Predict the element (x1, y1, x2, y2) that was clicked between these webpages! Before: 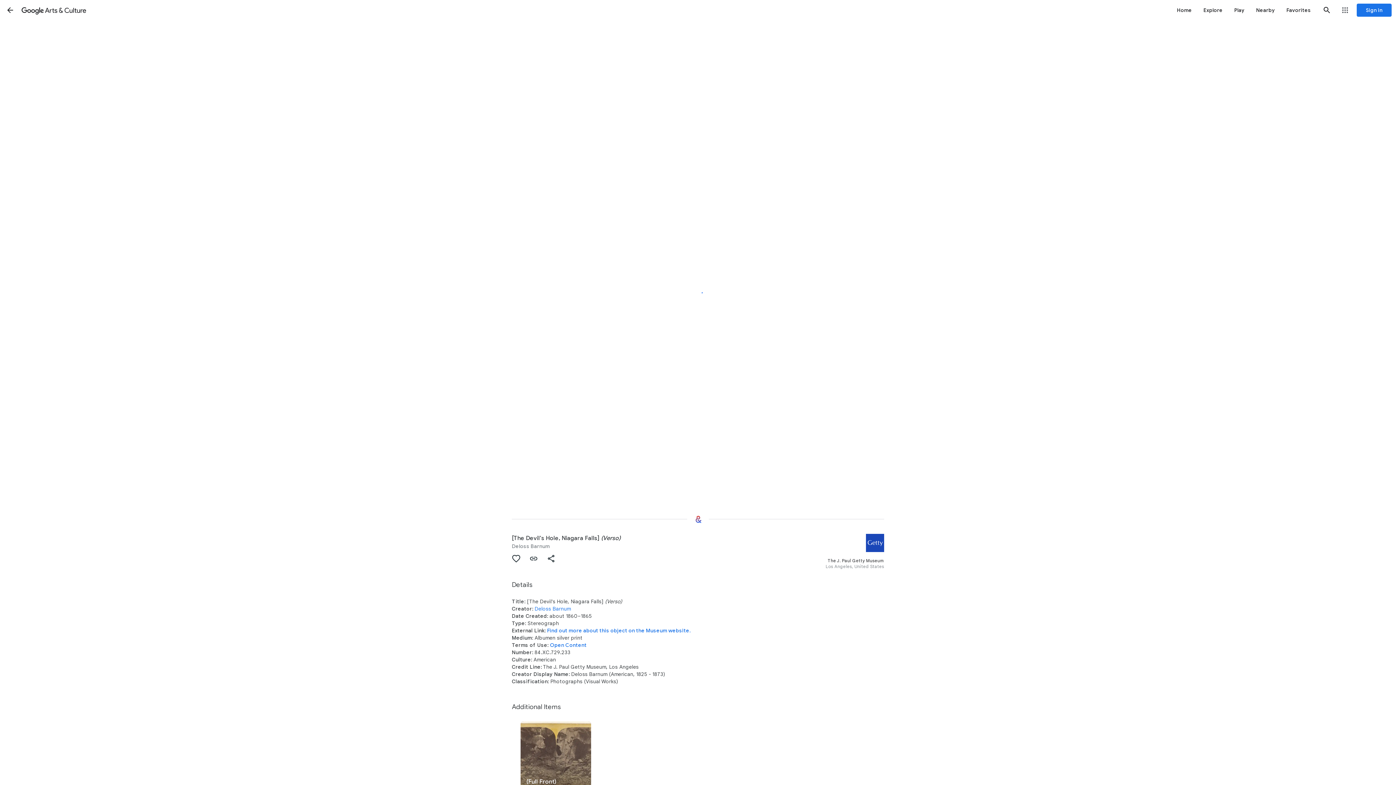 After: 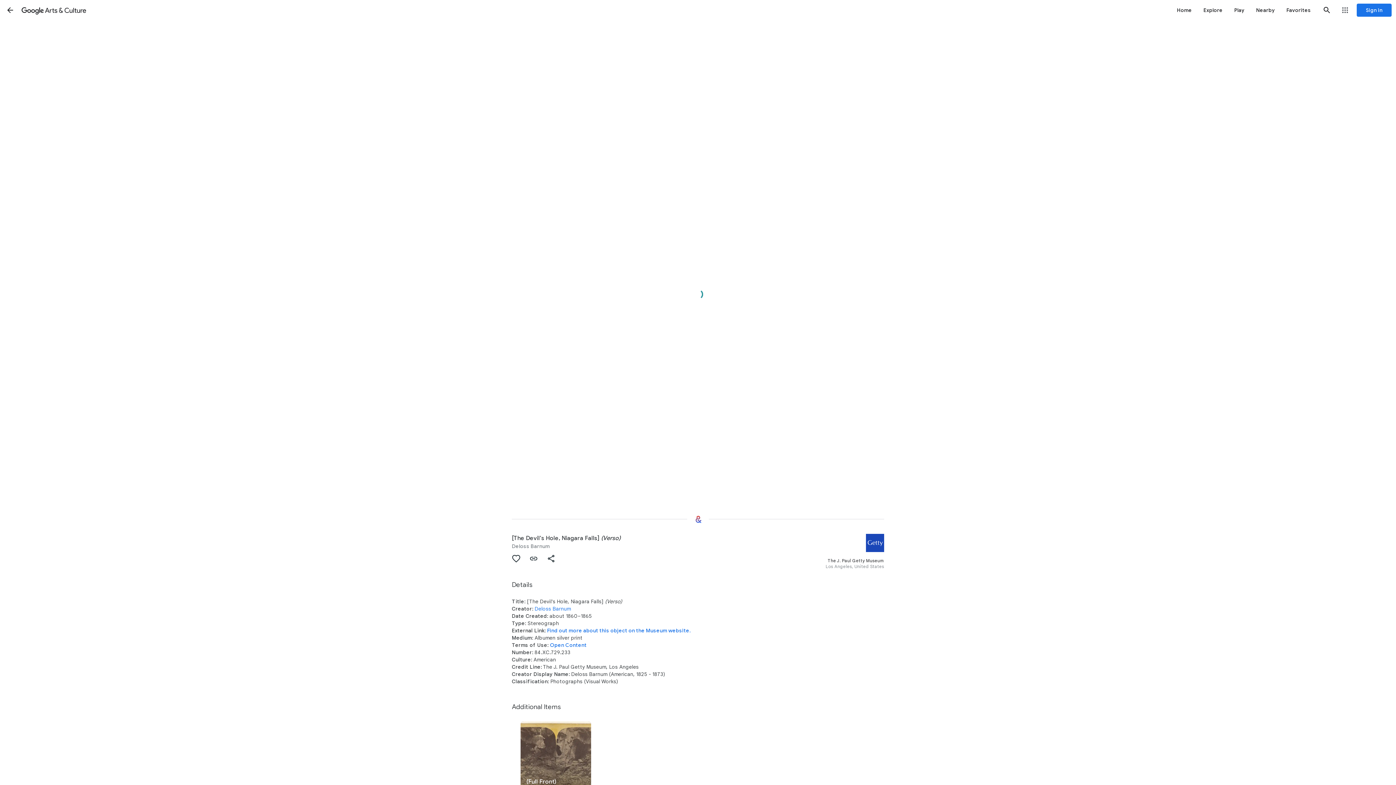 Action: label: Open Content bbox: (550, 642, 586, 648)